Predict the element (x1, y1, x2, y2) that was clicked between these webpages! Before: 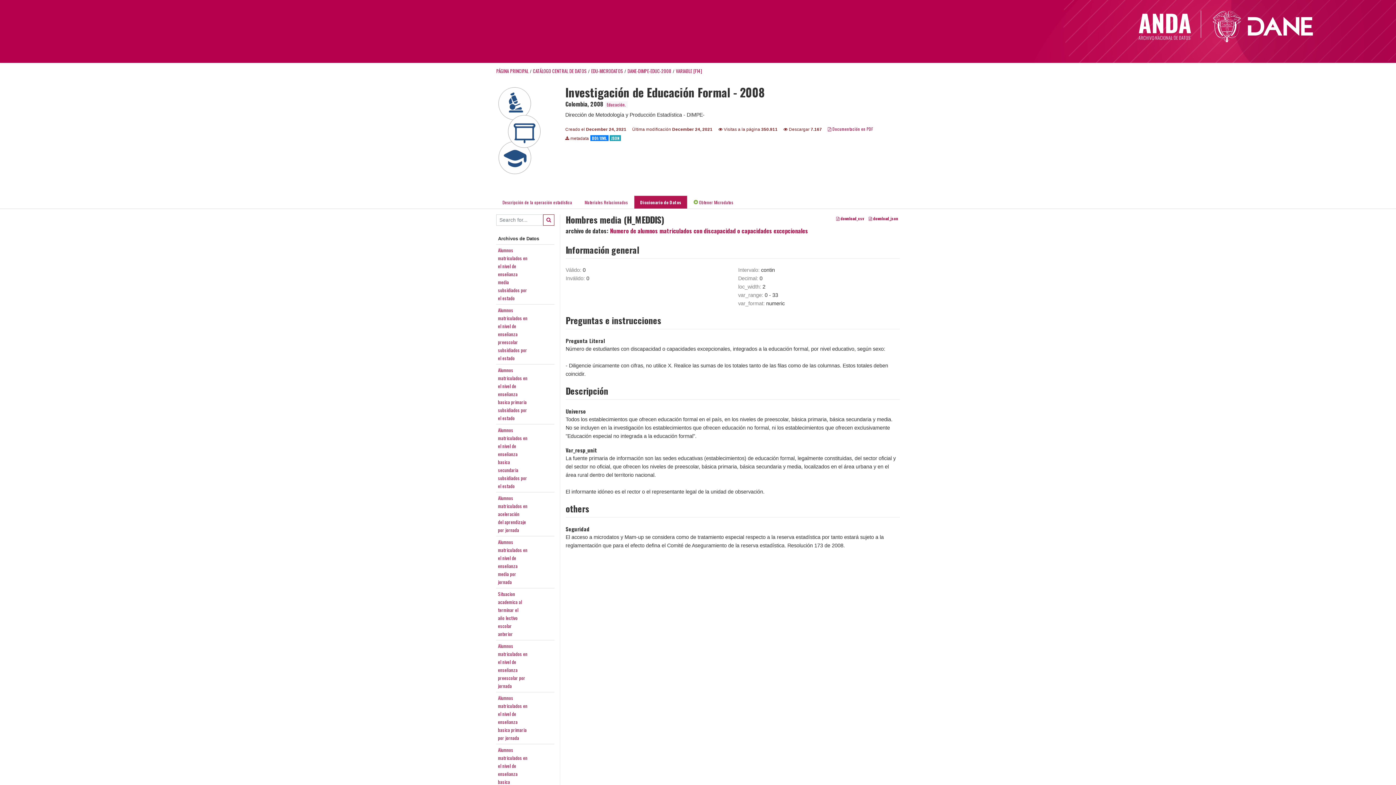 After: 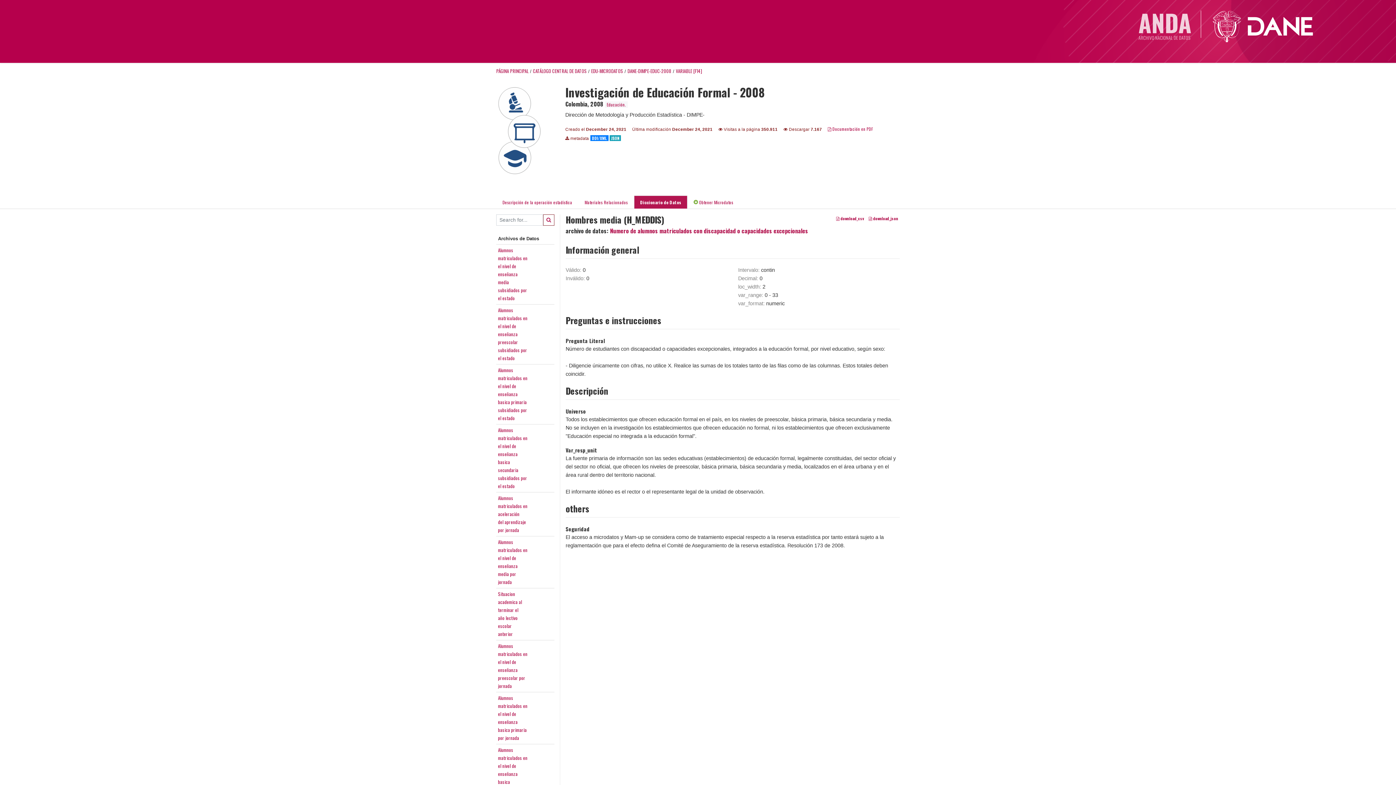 Action: bbox: (1137, 21, 1199, 29)